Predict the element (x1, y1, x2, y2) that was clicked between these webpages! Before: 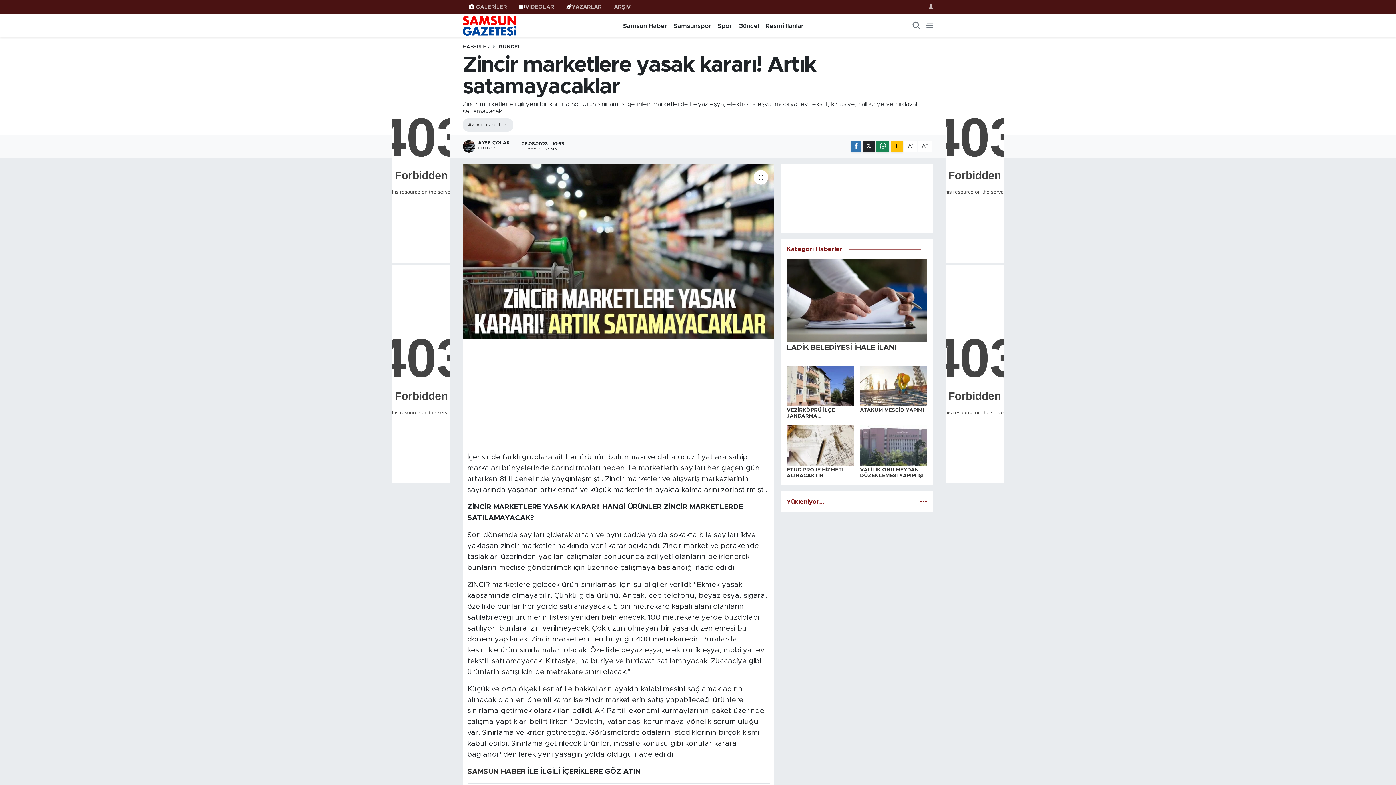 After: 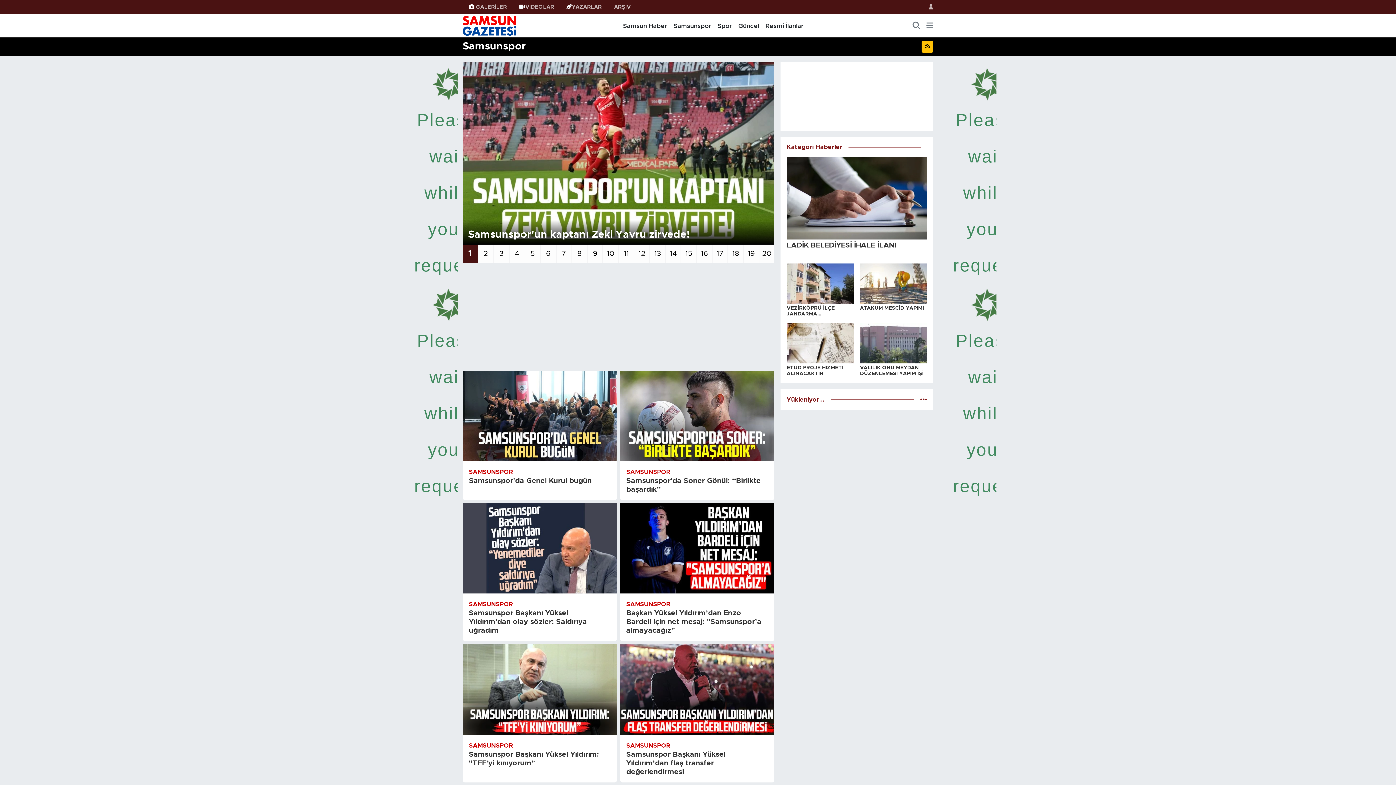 Action: bbox: (670, 21, 714, 30) label: Samsunspor